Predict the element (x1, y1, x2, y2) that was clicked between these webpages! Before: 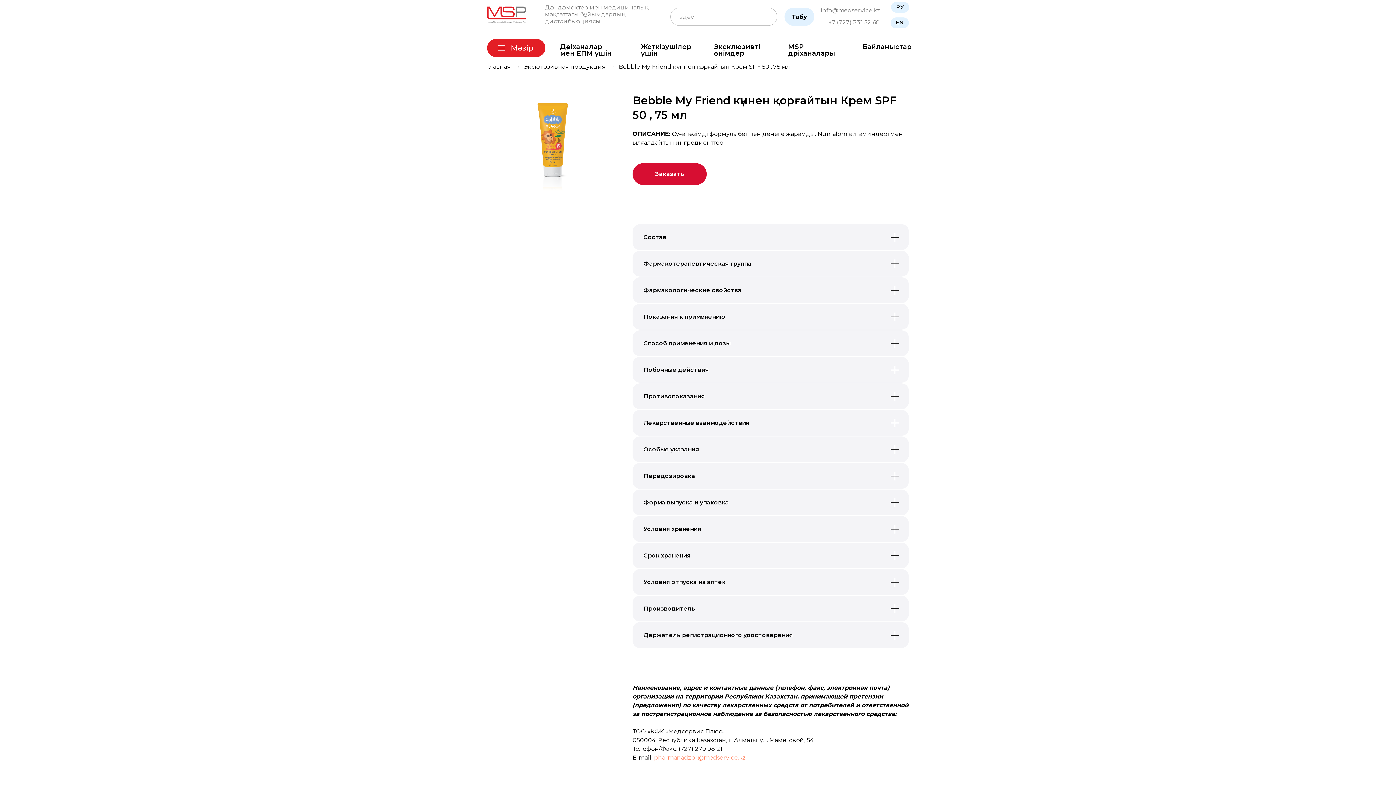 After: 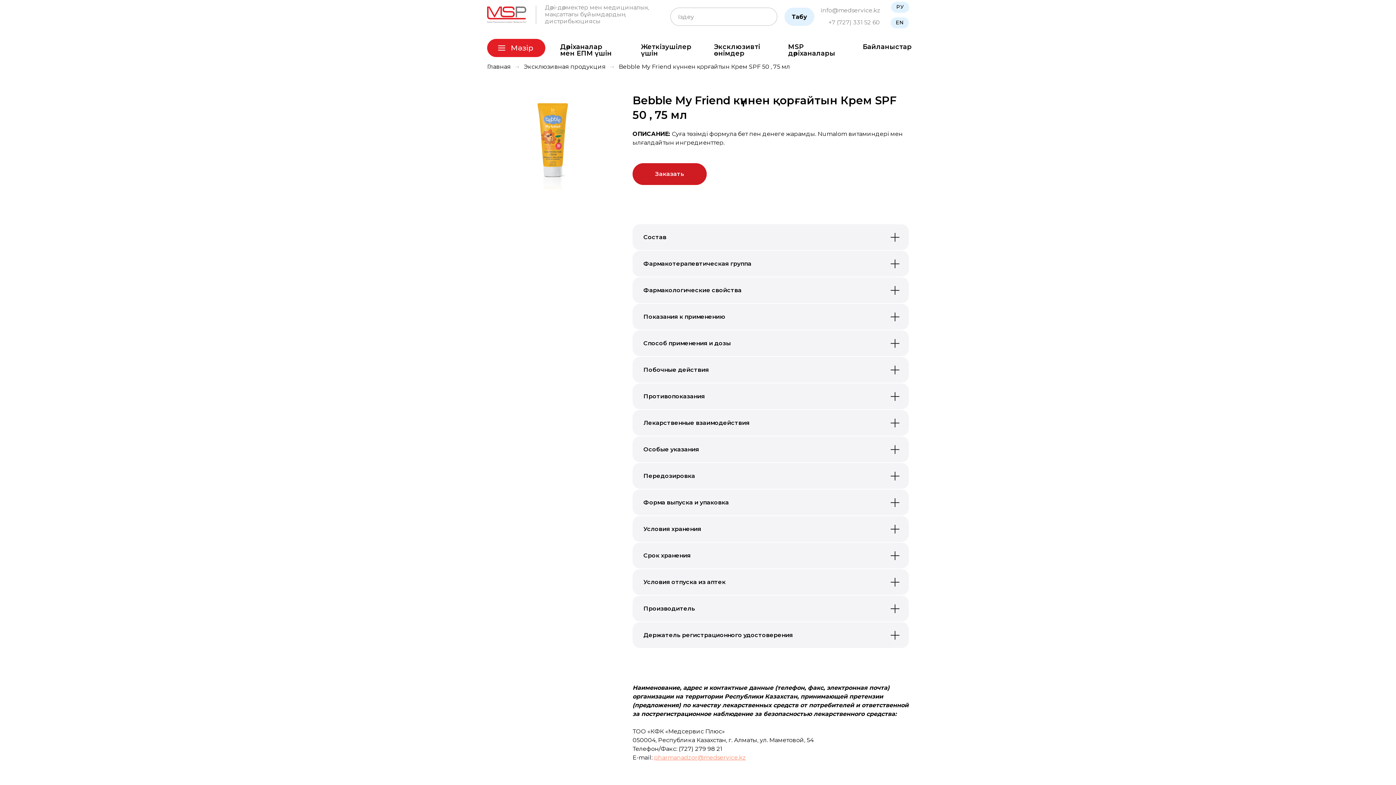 Action: bbox: (632, 163, 706, 185) label: Заказать